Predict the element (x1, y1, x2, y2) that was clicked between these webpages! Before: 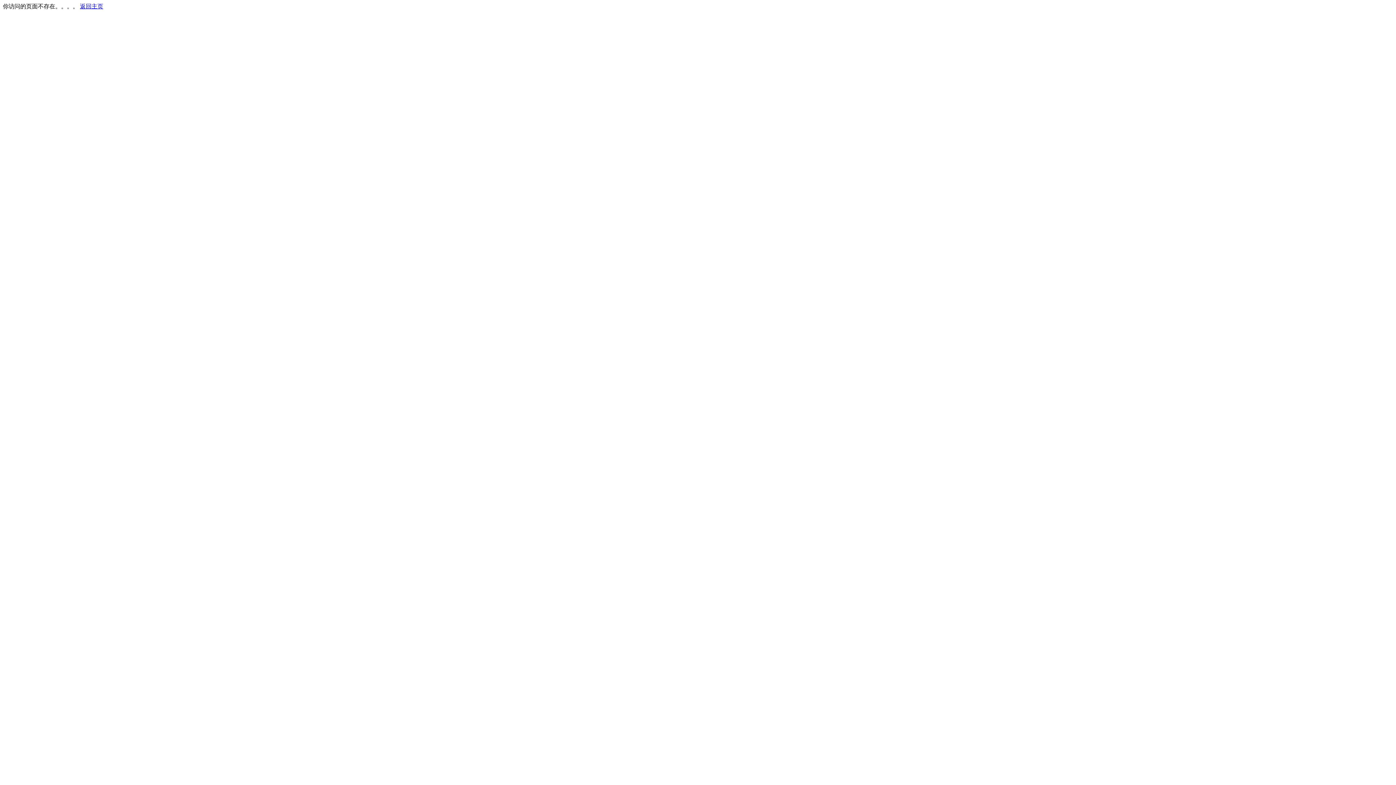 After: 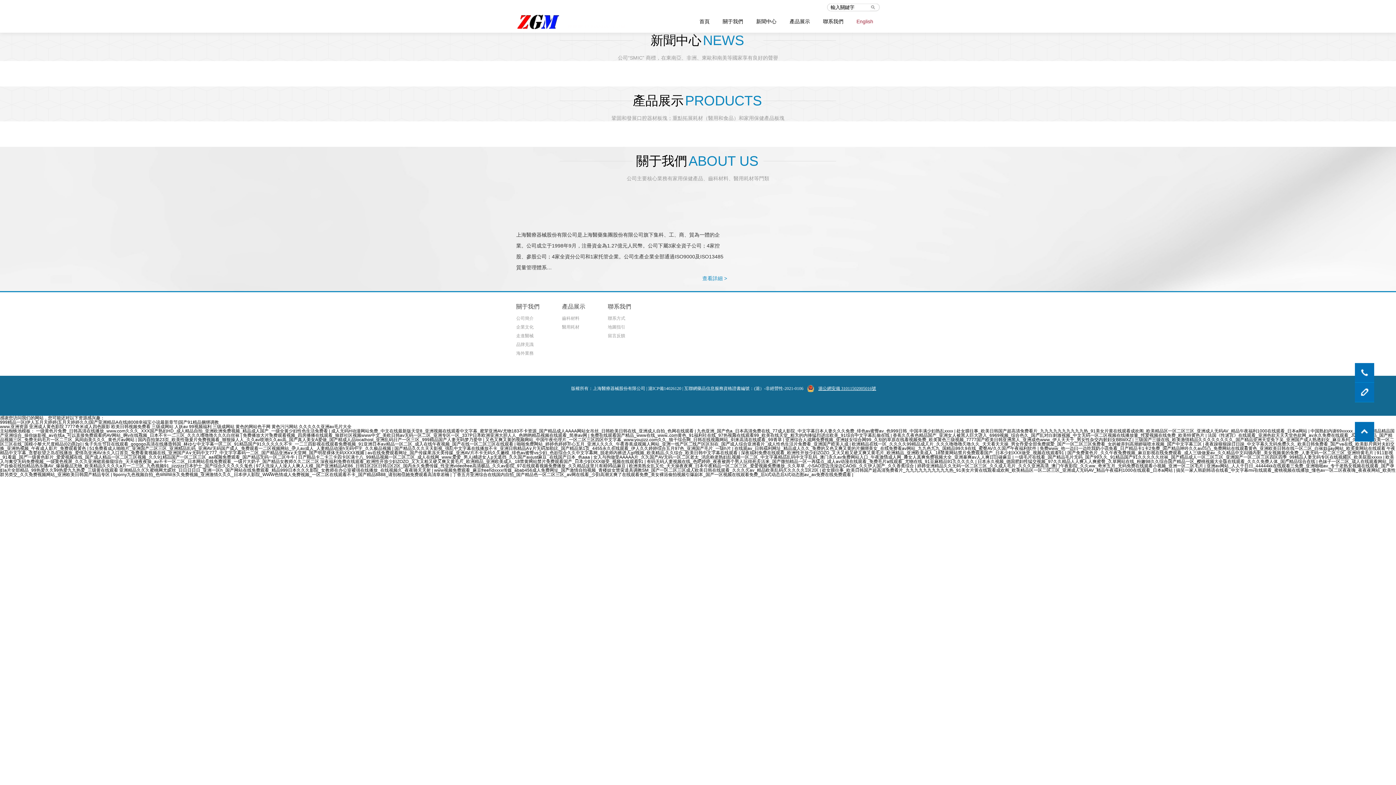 Action: label: 返回主页 bbox: (80, 3, 103, 9)